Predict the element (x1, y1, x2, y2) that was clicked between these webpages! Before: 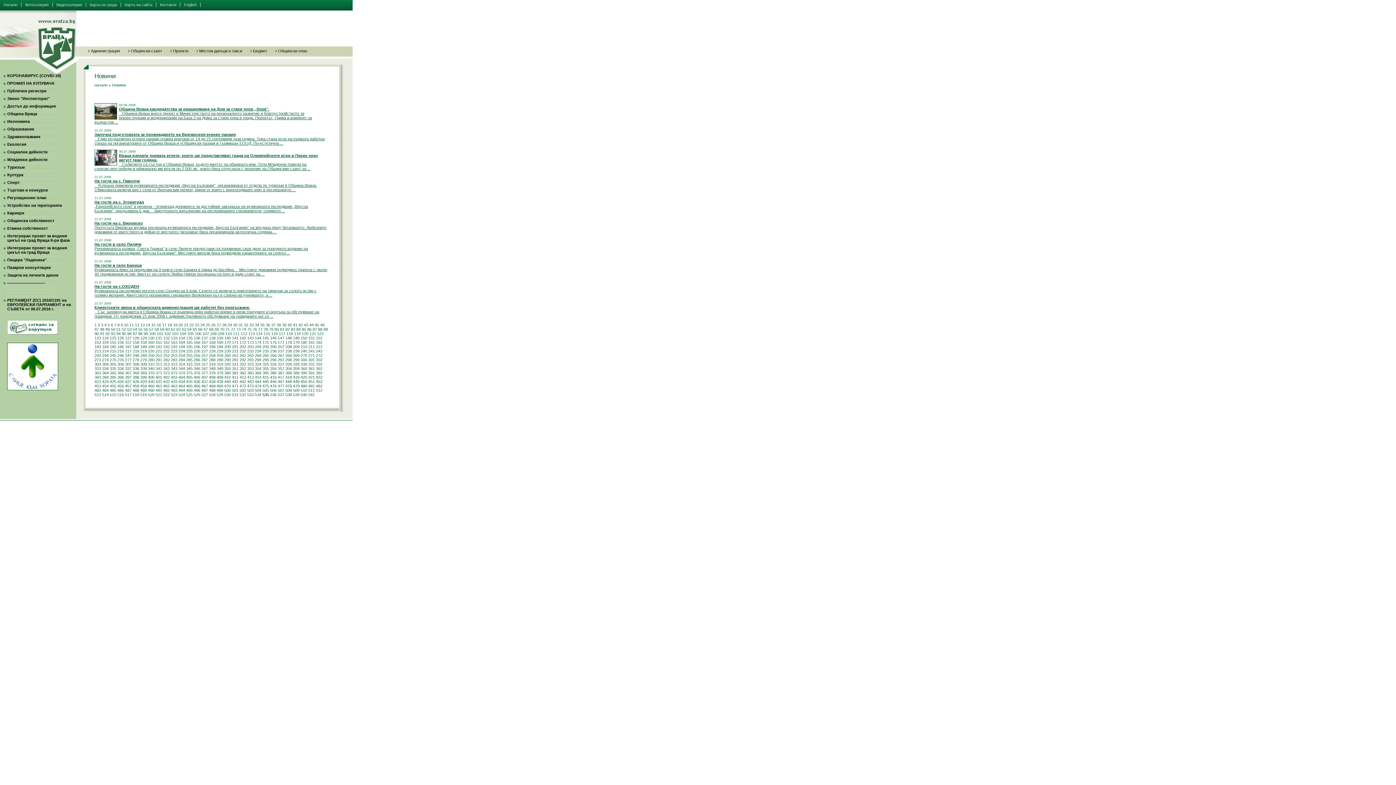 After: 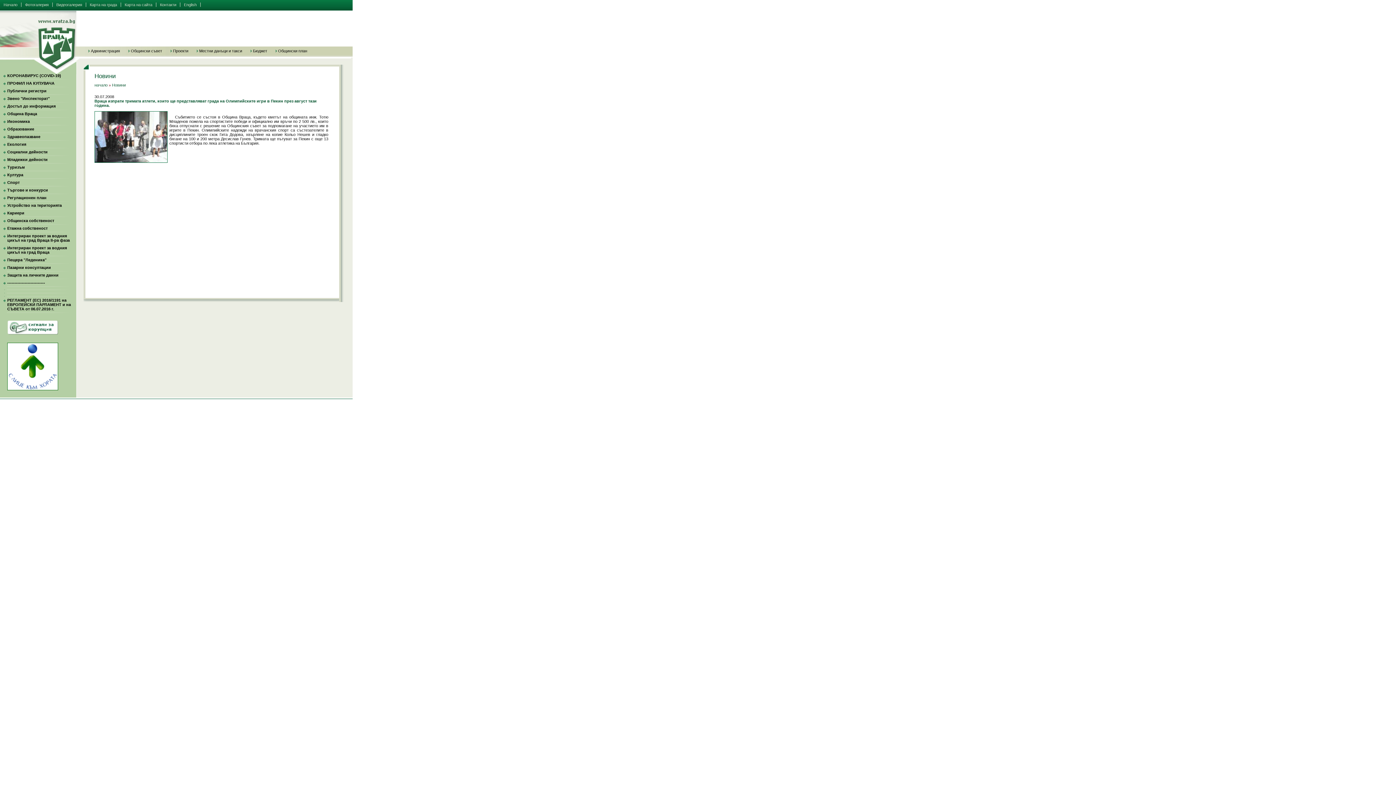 Action: label: Враца изпрати тримата атлети, които ще представляват града на Олимпийските игри в Пекин през август тази година.
   Събитието се състоя в Община Враца, където кметът на общината инж. Тотю Младенов пожела на спортистите победи и официално им връчи по 2 500 лв., които бяха отпуснати с решение на Общинския съвет за ... bbox: (94, 153, 317, 170)